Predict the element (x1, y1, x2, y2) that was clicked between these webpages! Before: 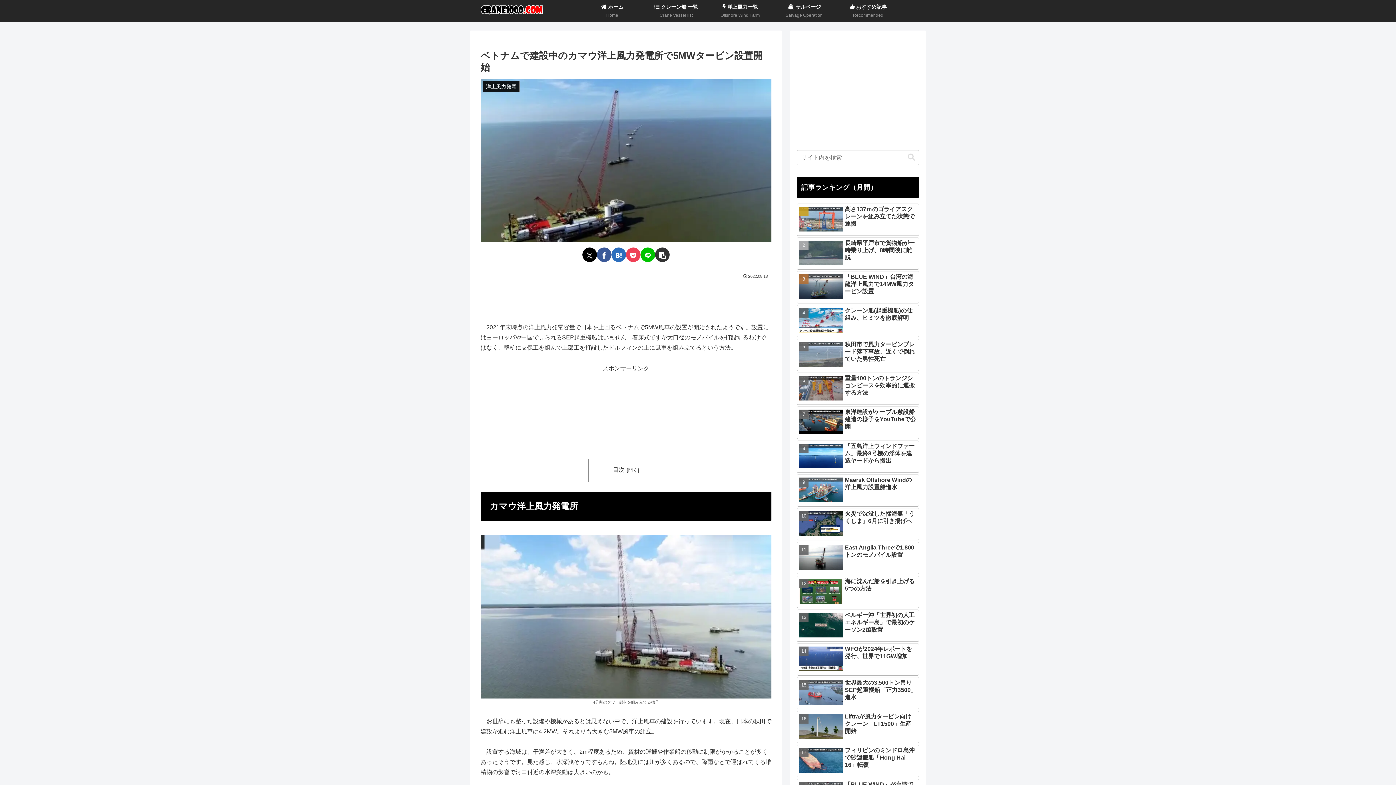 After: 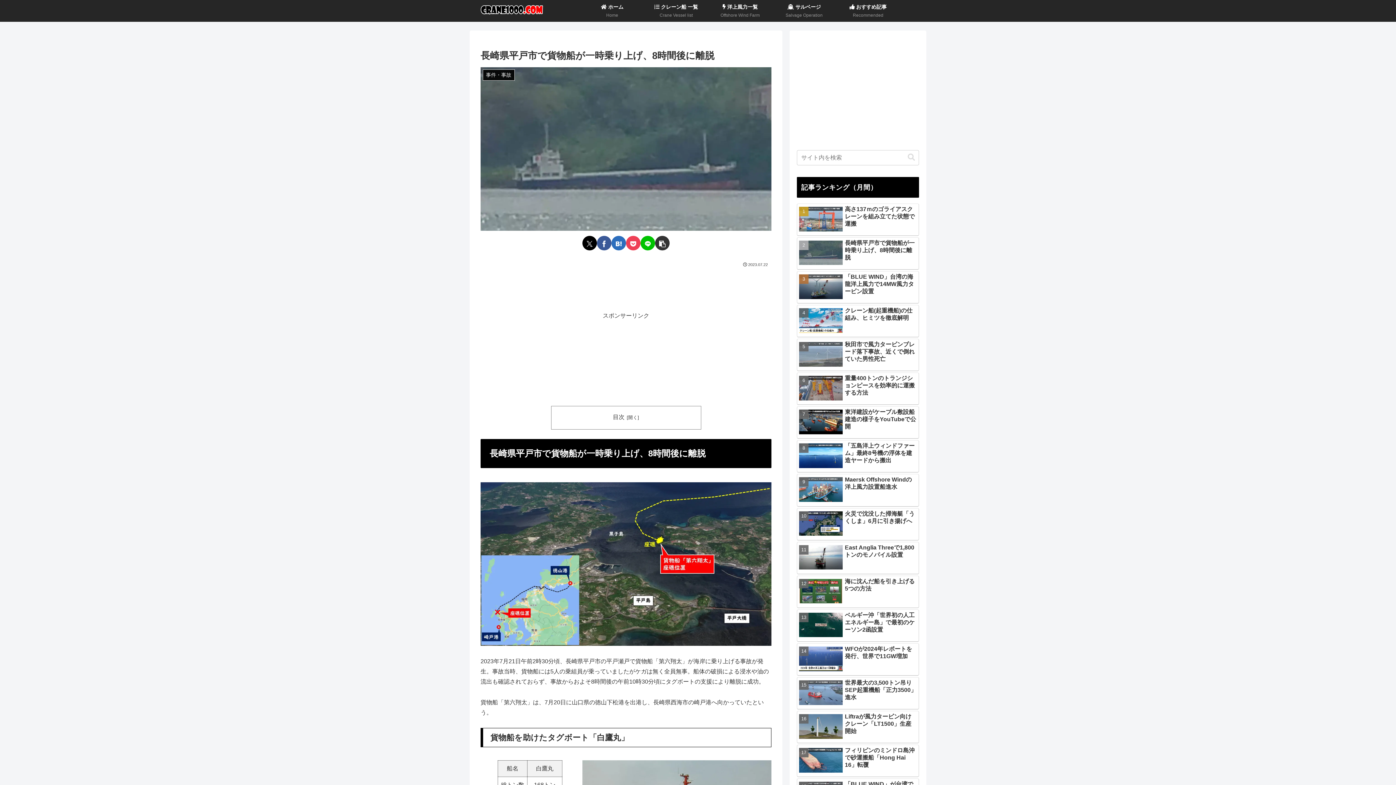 Action: label: 長崎県平戸市で貨物船が一時乗り上げ、8時間後に離脱 bbox: (797, 135, 919, 168)